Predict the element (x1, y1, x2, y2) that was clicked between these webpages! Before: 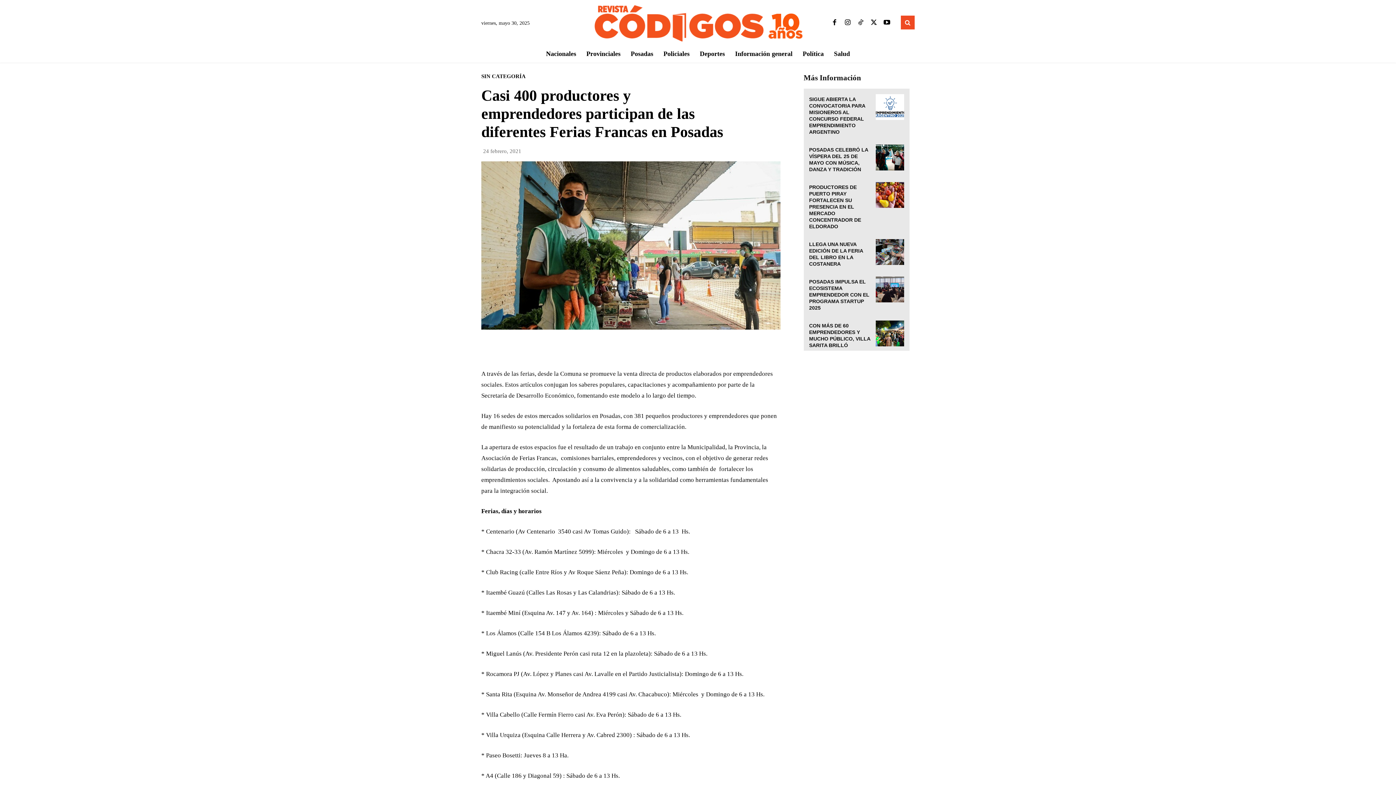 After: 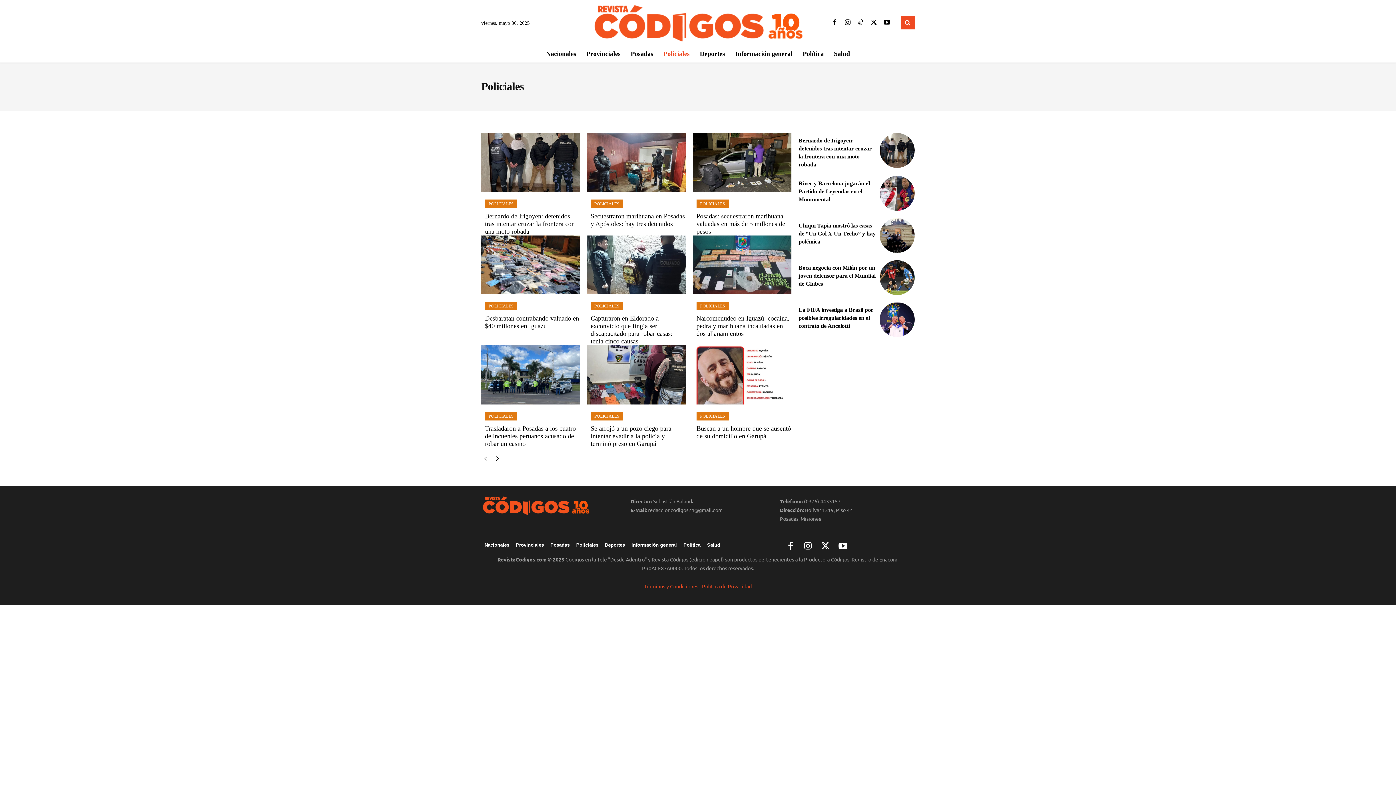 Action: bbox: (658, 45, 694, 62) label: Policiales